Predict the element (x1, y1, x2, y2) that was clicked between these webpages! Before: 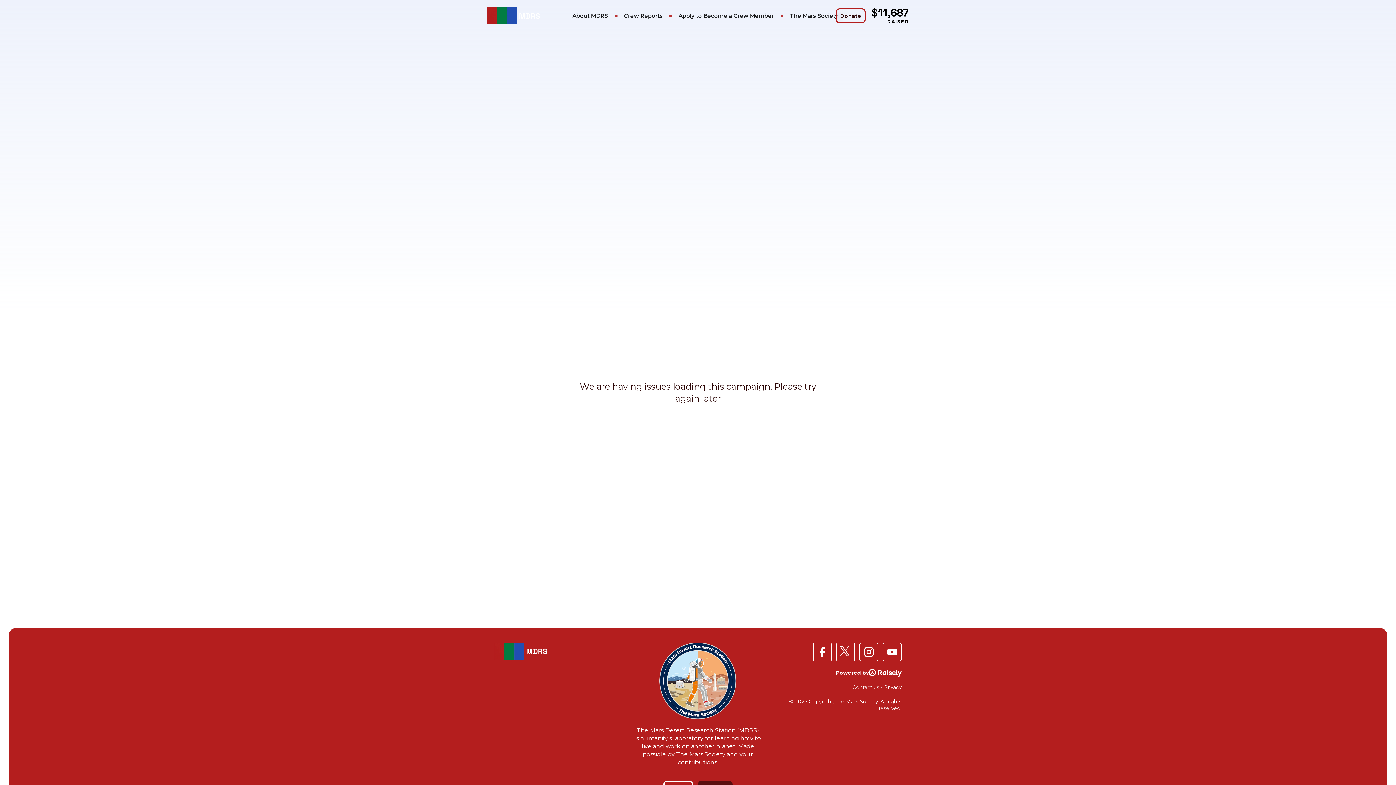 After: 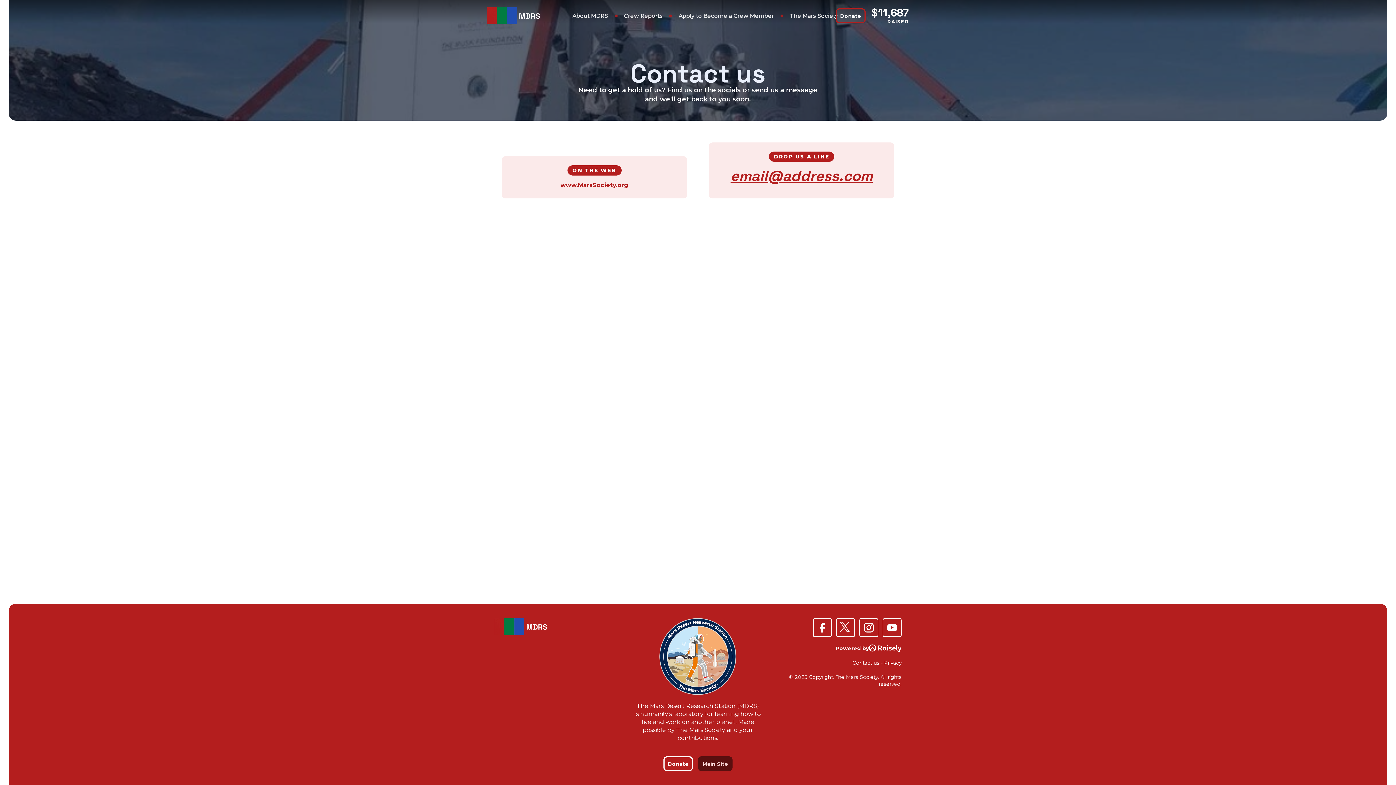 Action: label: Contact us bbox: (852, 684, 879, 690)